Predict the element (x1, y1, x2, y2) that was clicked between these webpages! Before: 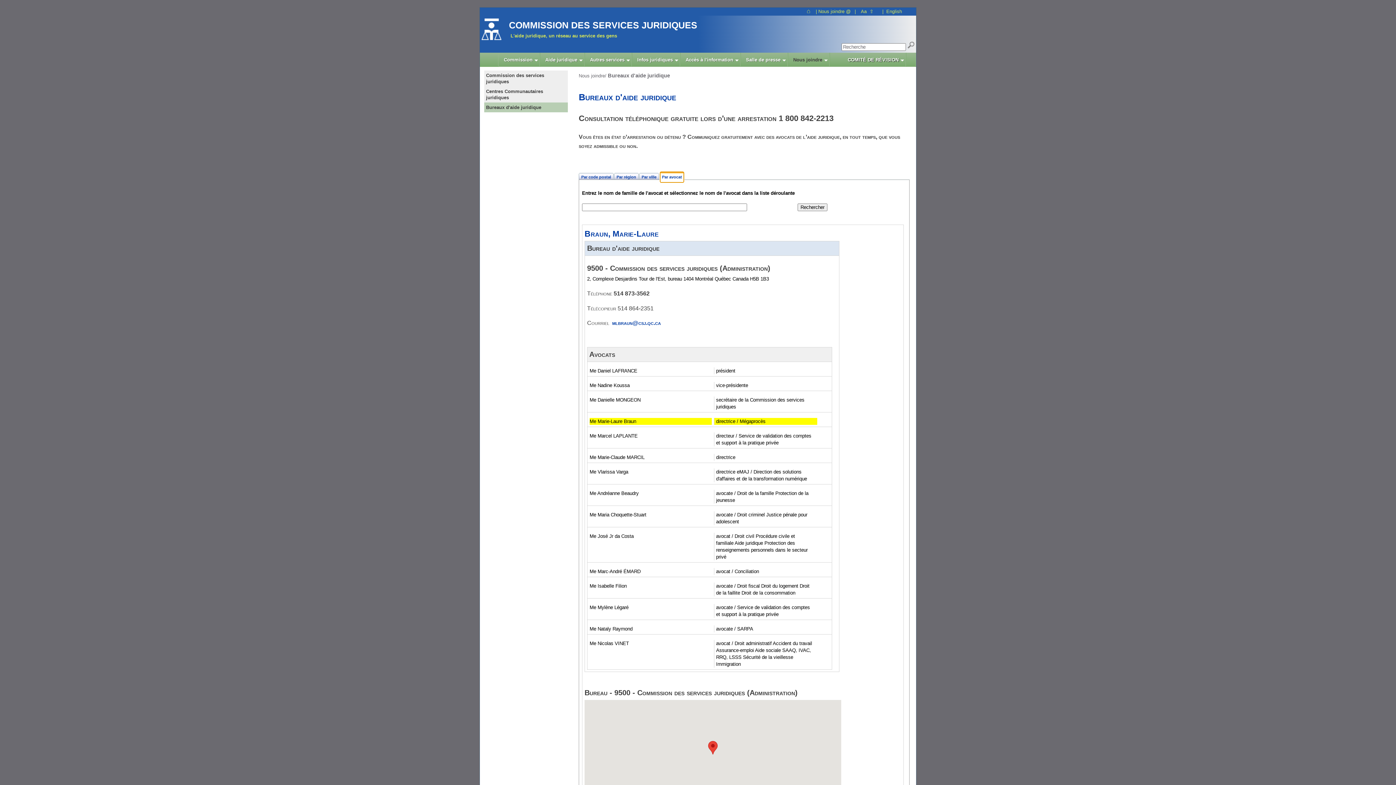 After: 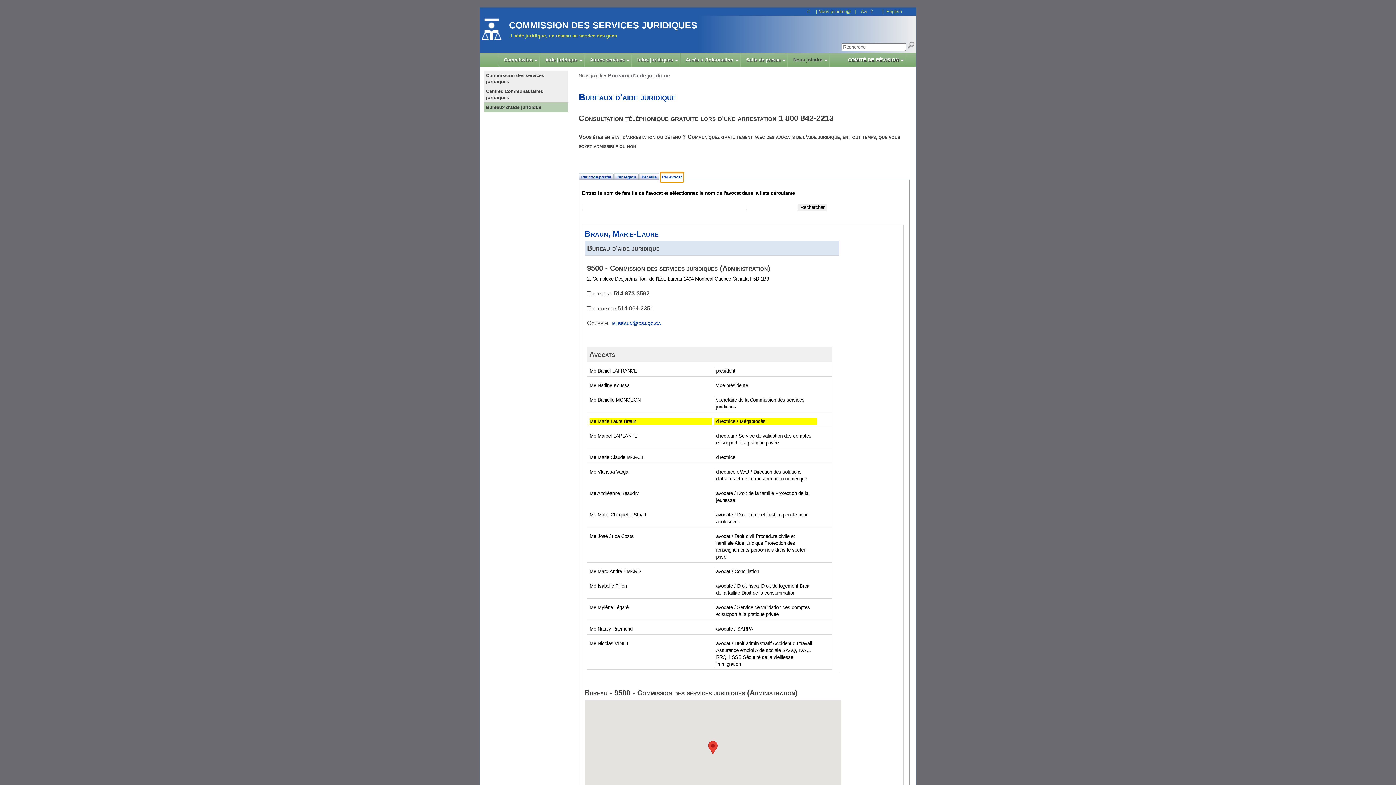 Action: bbox: (660, 172, 683, 182) label: Par avocat